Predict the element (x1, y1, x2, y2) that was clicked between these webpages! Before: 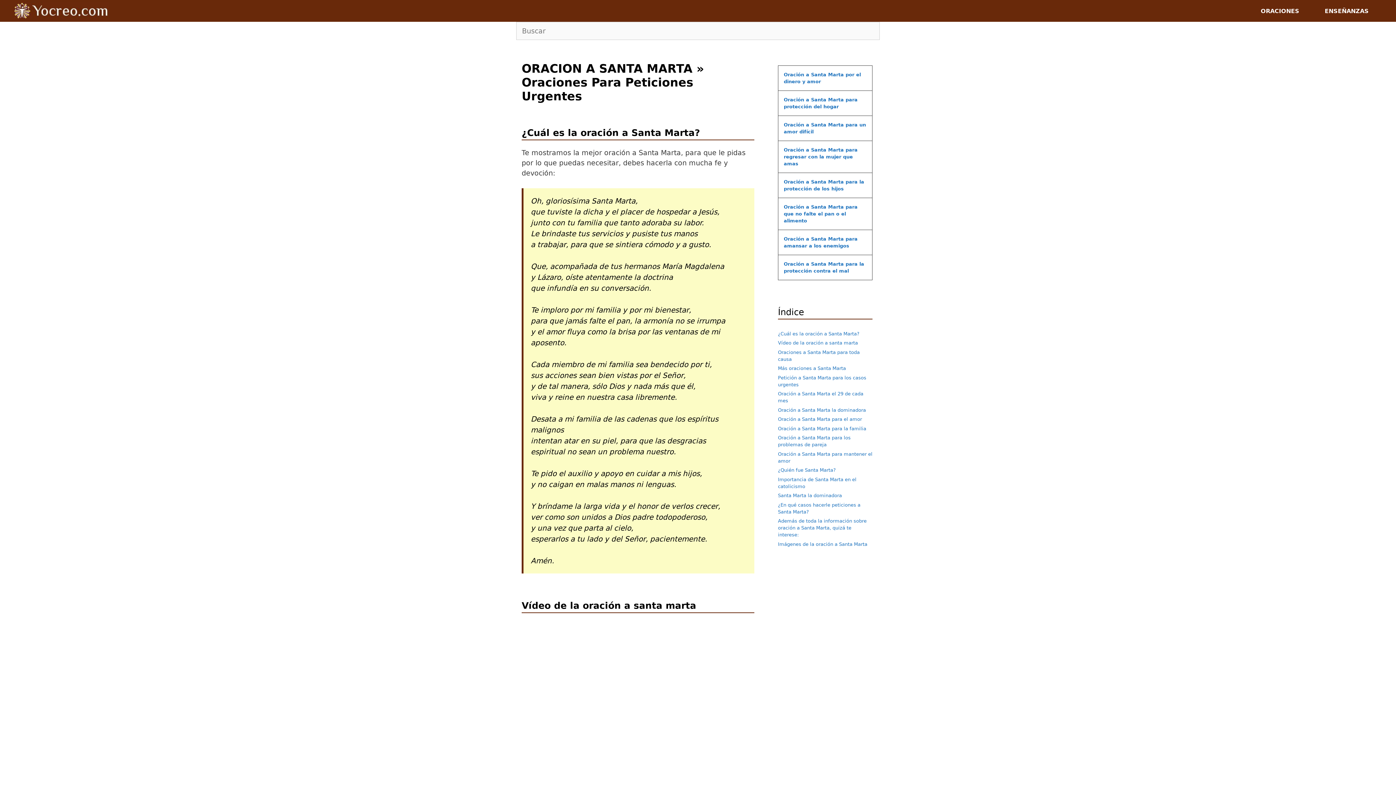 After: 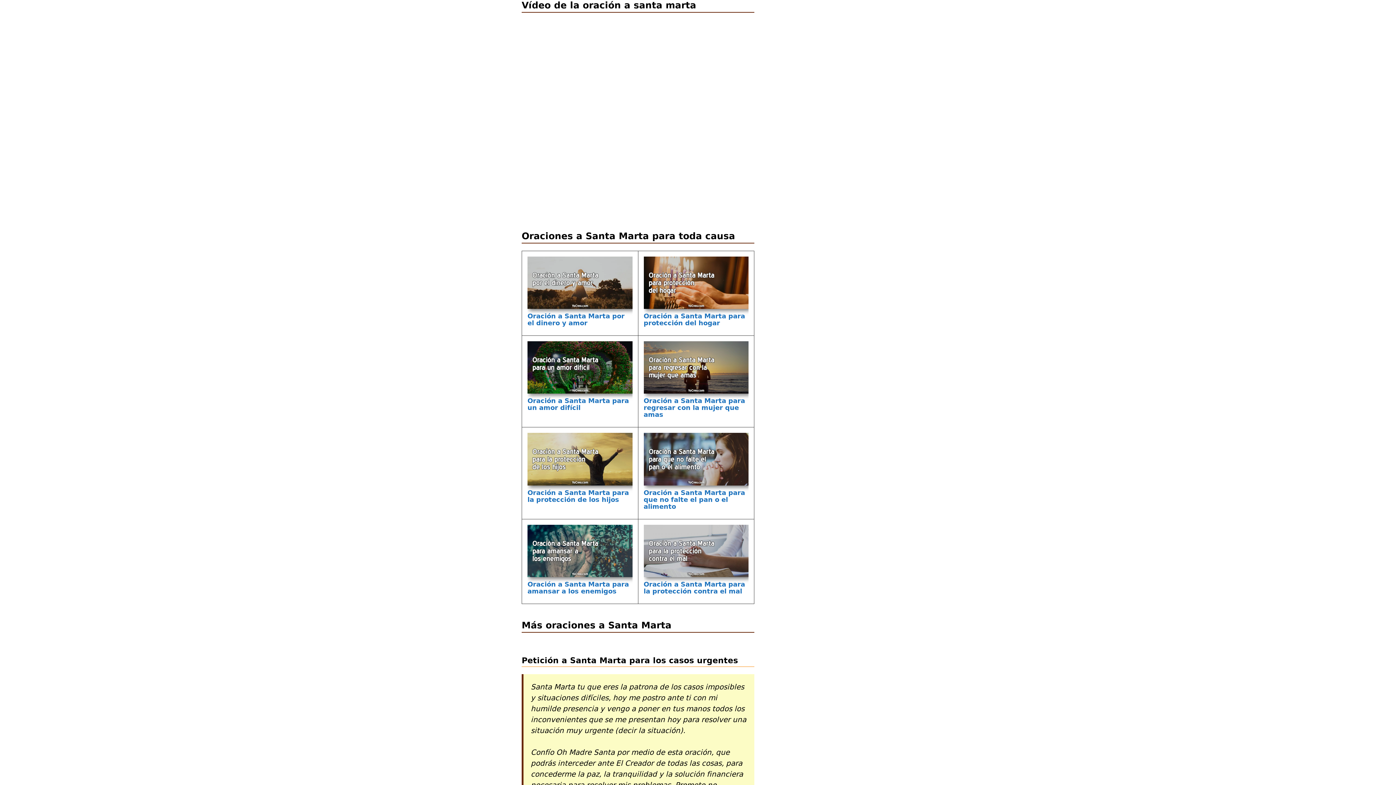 Action: label: Vídeo de la oración a santa marta bbox: (778, 340, 858, 345)